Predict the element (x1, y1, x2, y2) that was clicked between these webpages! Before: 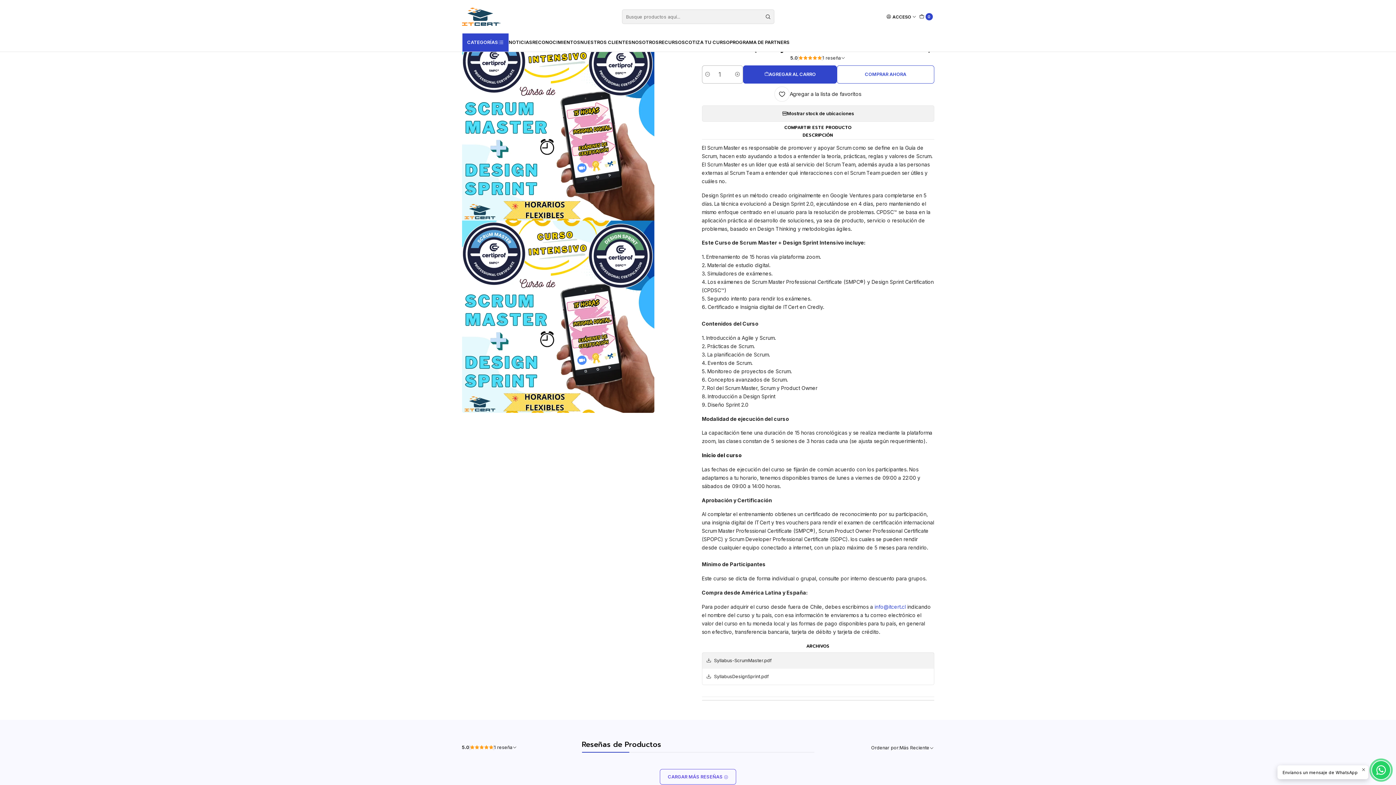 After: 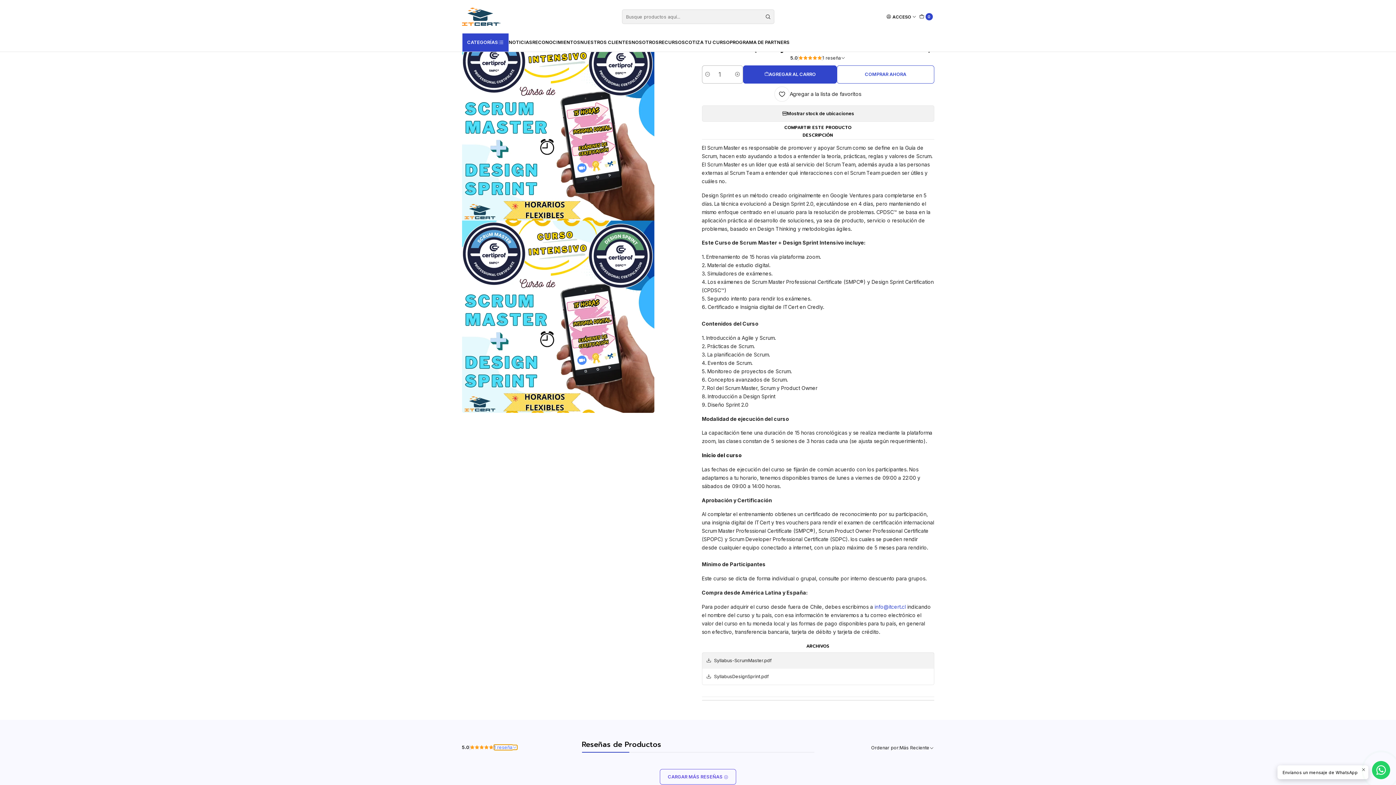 Action: bbox: (494, 745, 517, 750) label: Ver todas las reseñas